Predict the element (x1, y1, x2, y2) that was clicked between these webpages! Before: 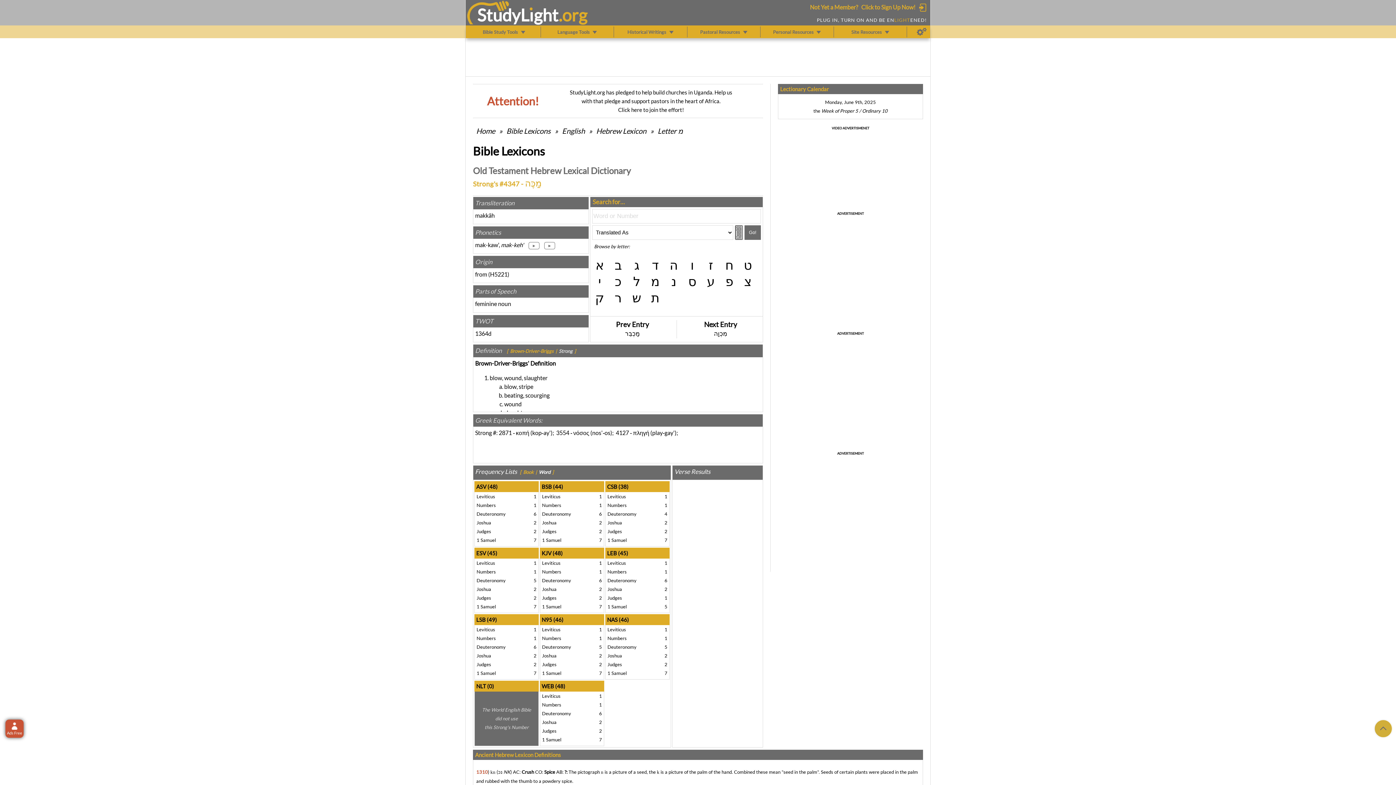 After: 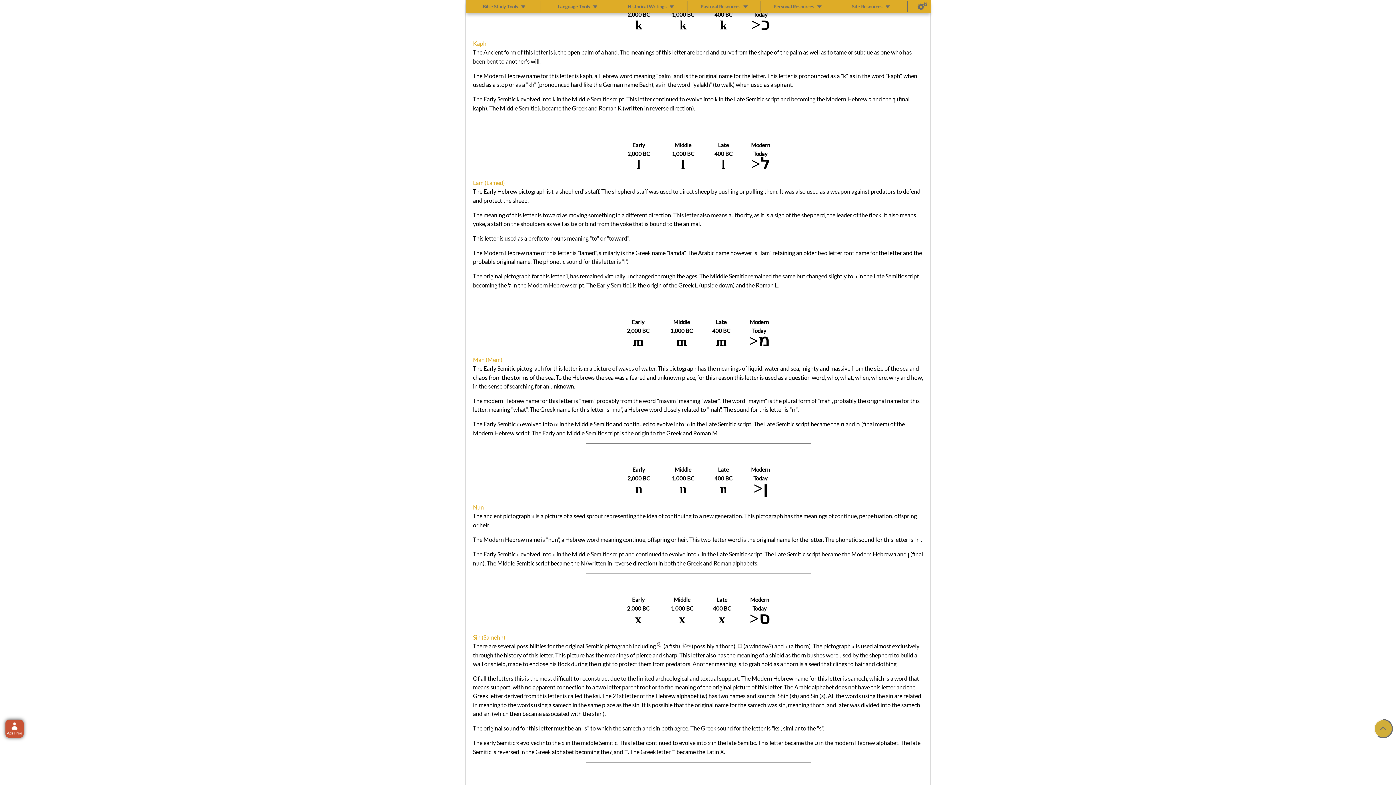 Action: bbox: (657, 769, 659, 775) label: k